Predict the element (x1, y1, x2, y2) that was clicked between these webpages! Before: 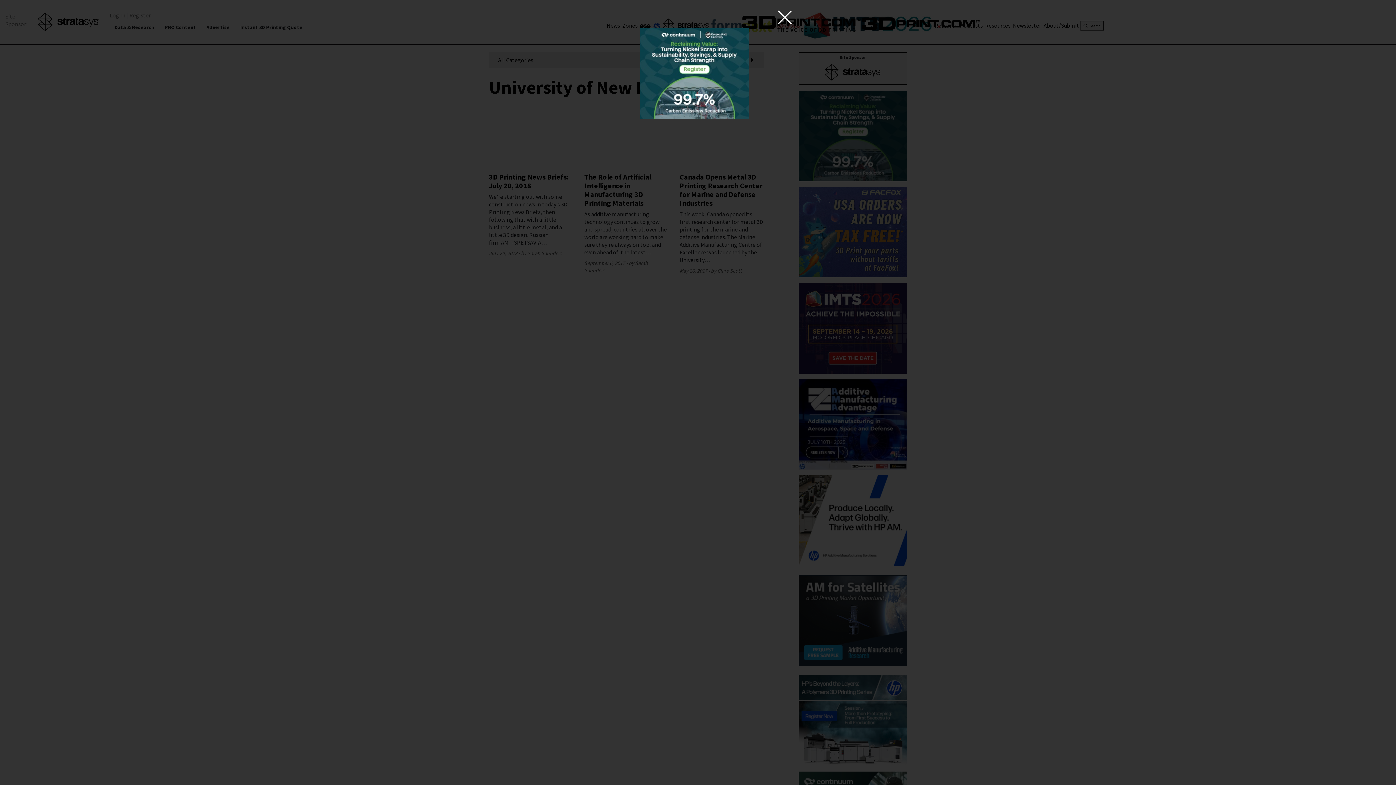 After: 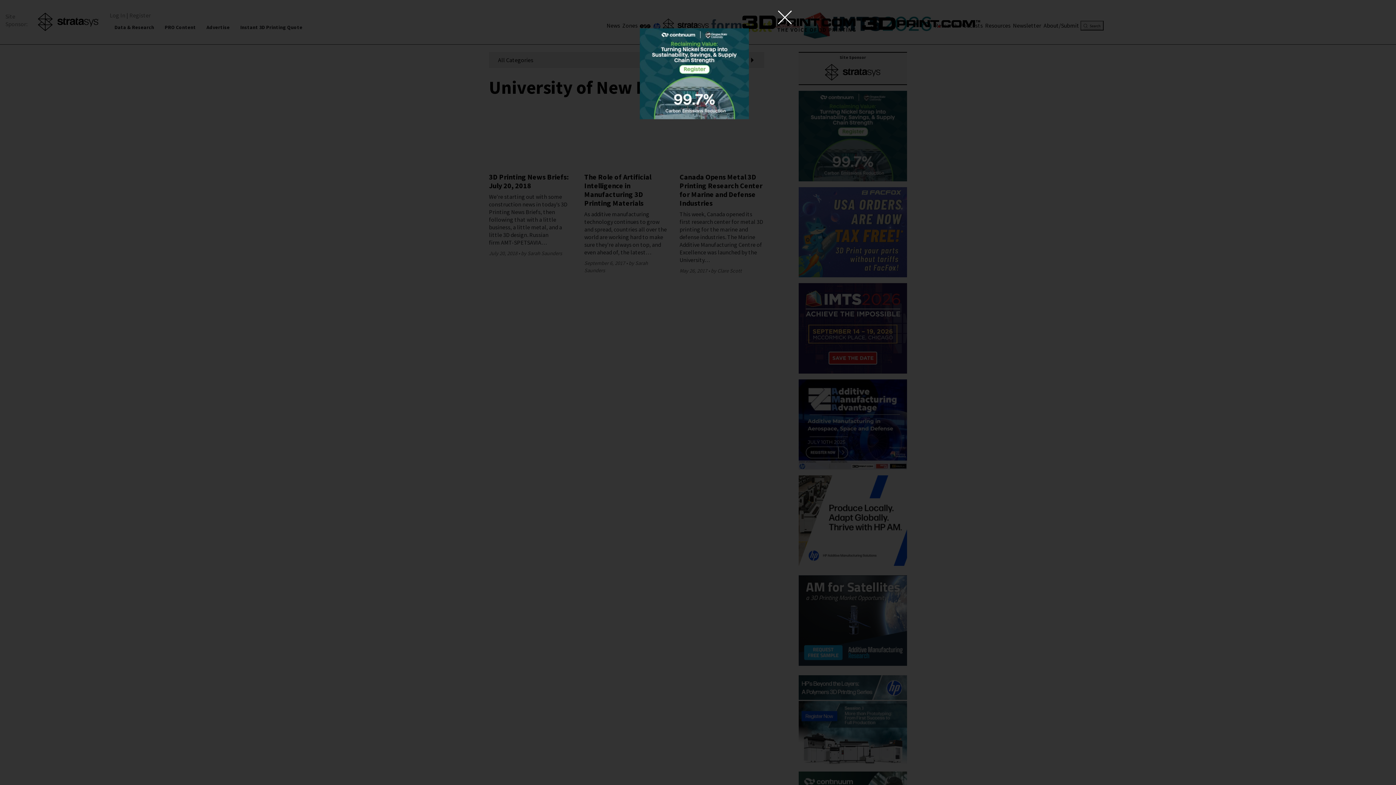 Action: bbox: (640, 69, 749, 76)